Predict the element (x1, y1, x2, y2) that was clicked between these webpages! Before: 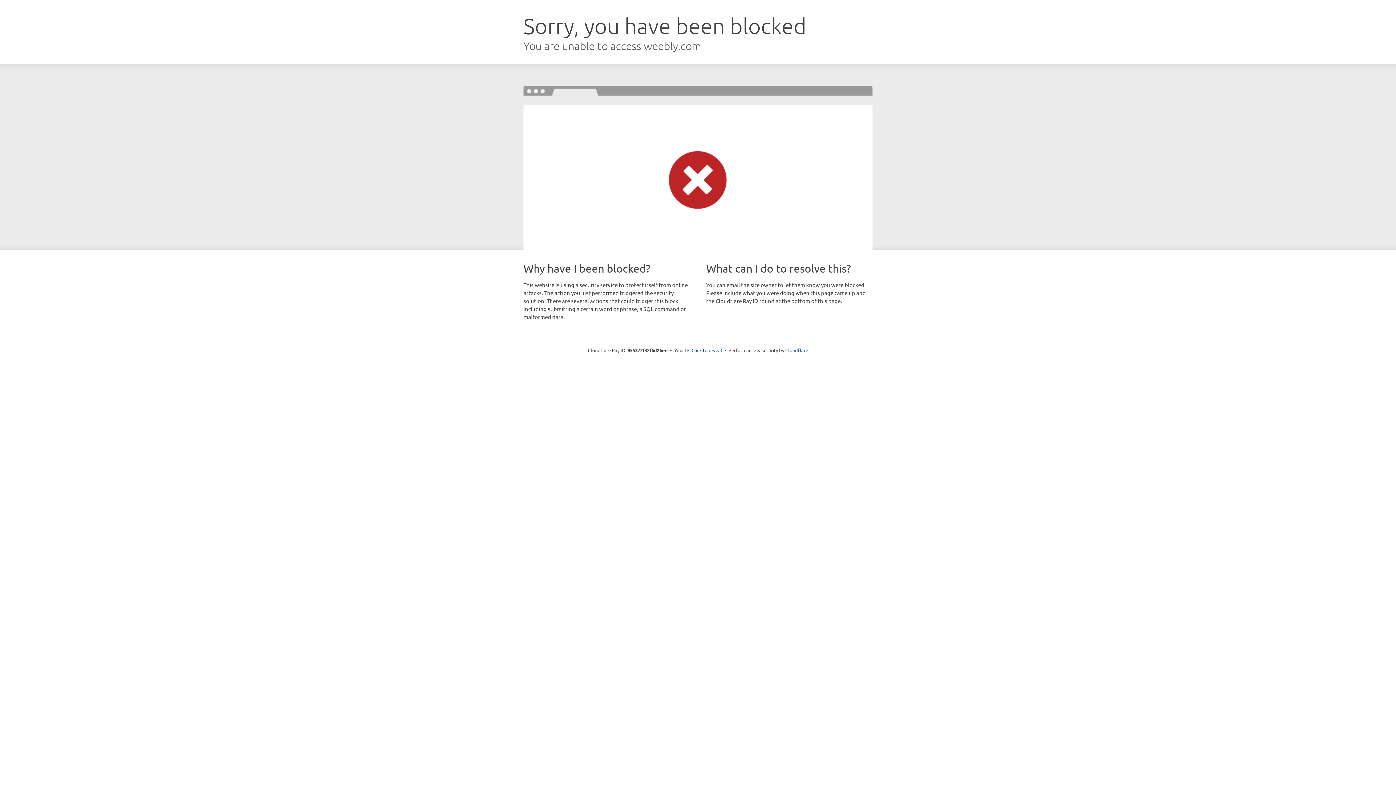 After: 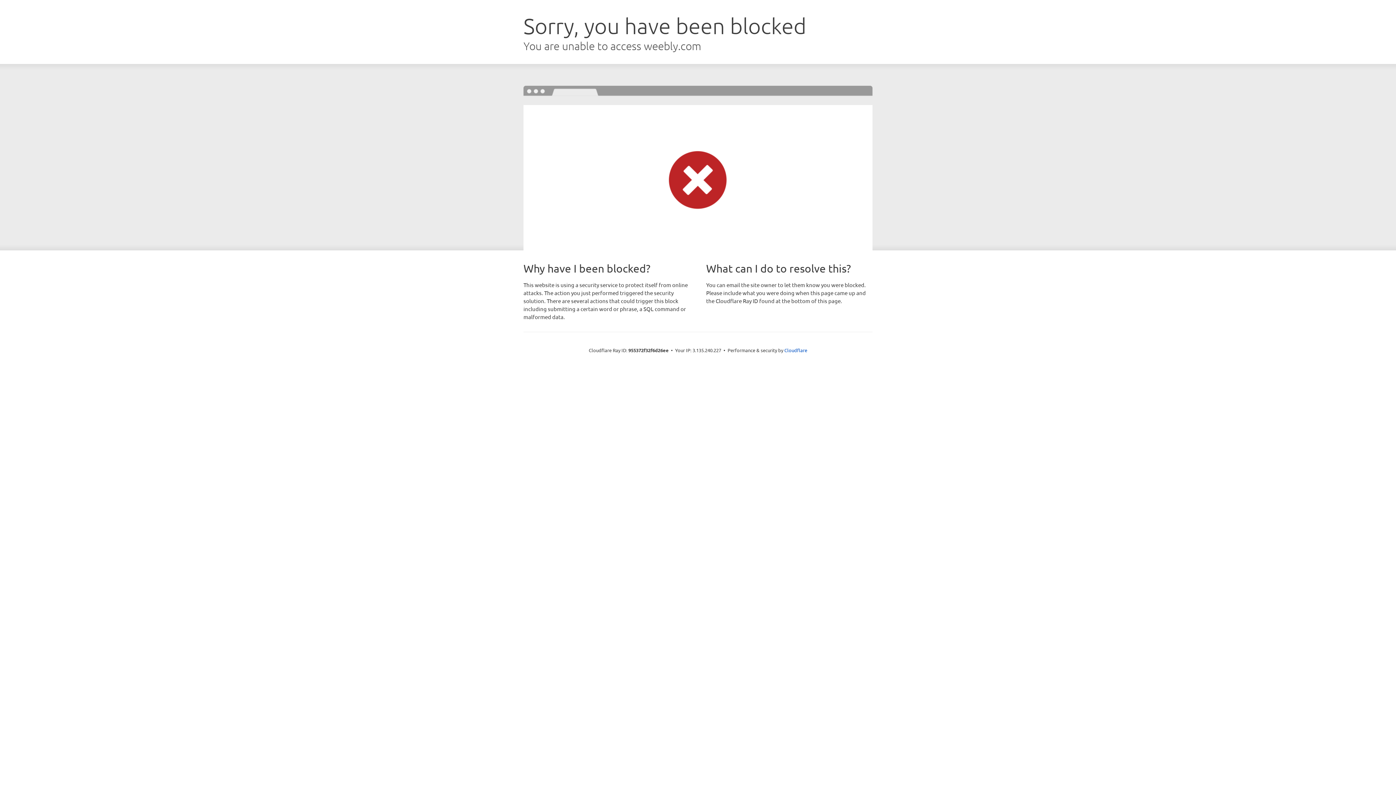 Action: bbox: (691, 346, 722, 353) label: Click to reveal